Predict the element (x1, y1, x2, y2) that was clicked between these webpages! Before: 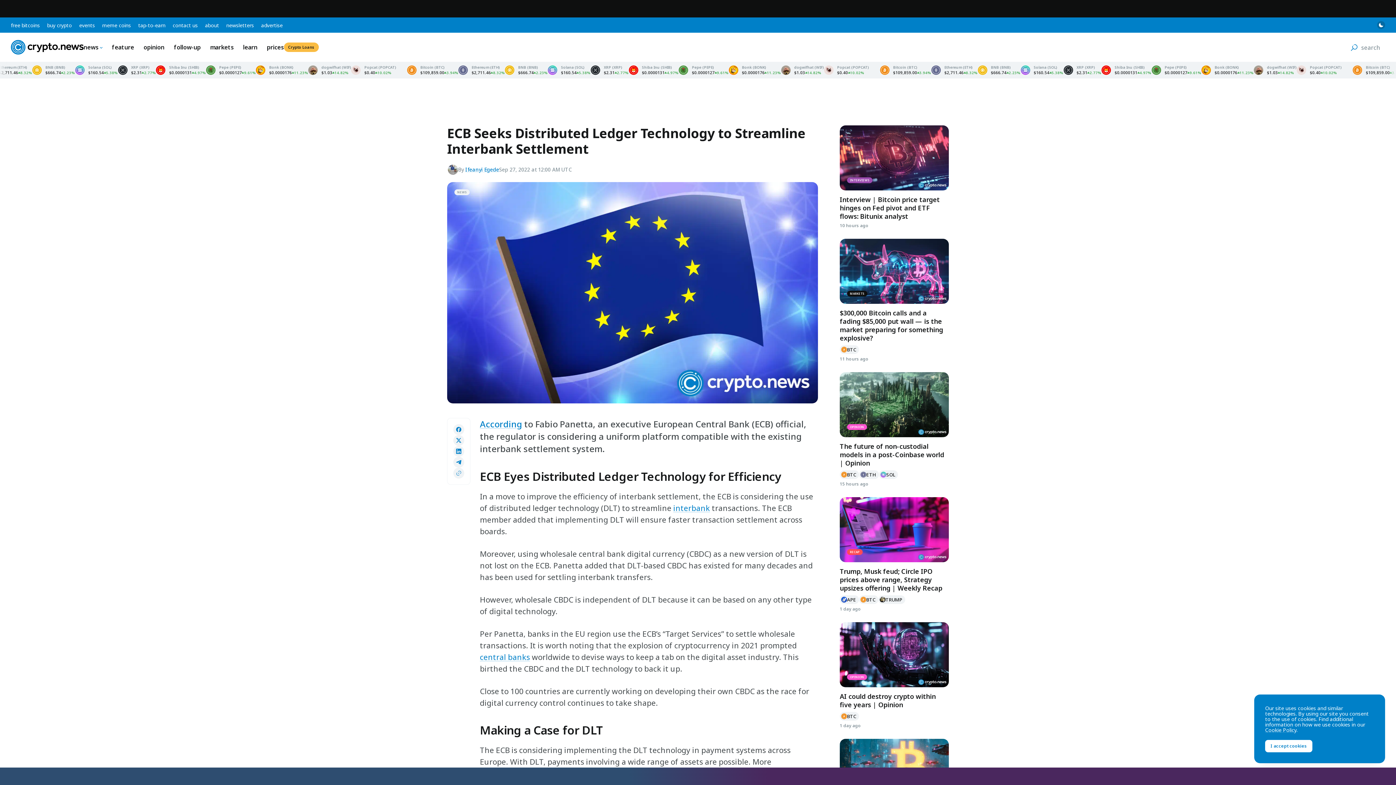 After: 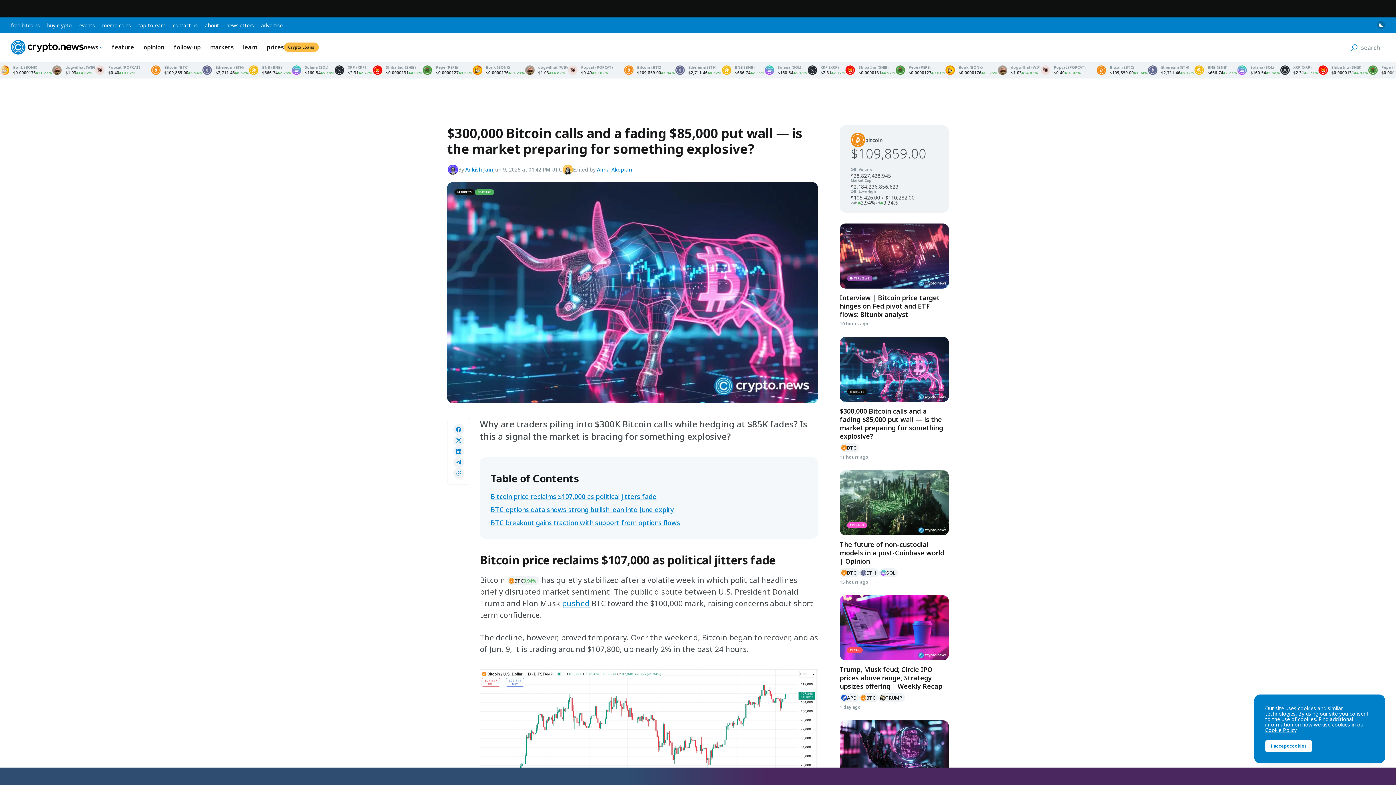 Action: bbox: (840, 308, 943, 342) label: $300,000 Bitcoin calls and a fading $85,000 put wall — is the market preparing for something explosive?